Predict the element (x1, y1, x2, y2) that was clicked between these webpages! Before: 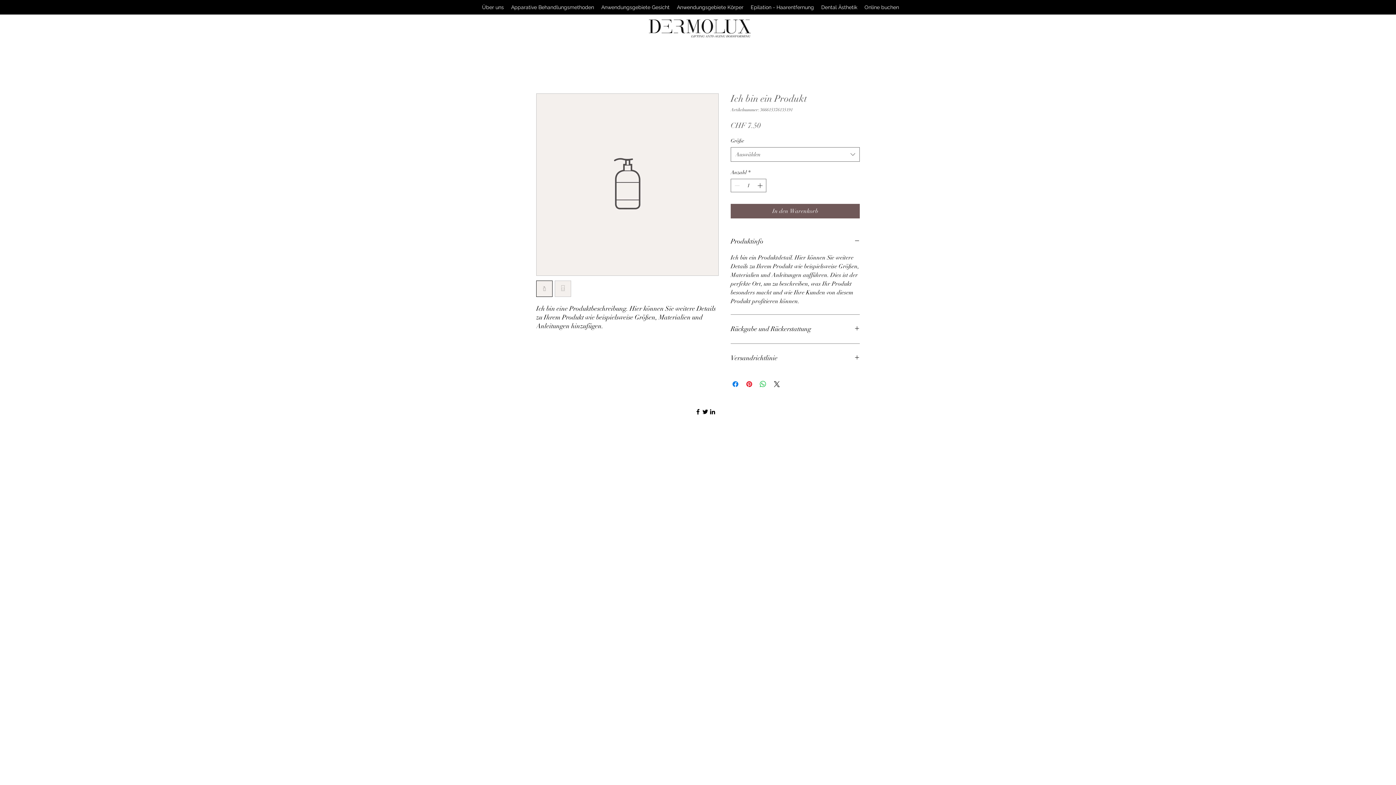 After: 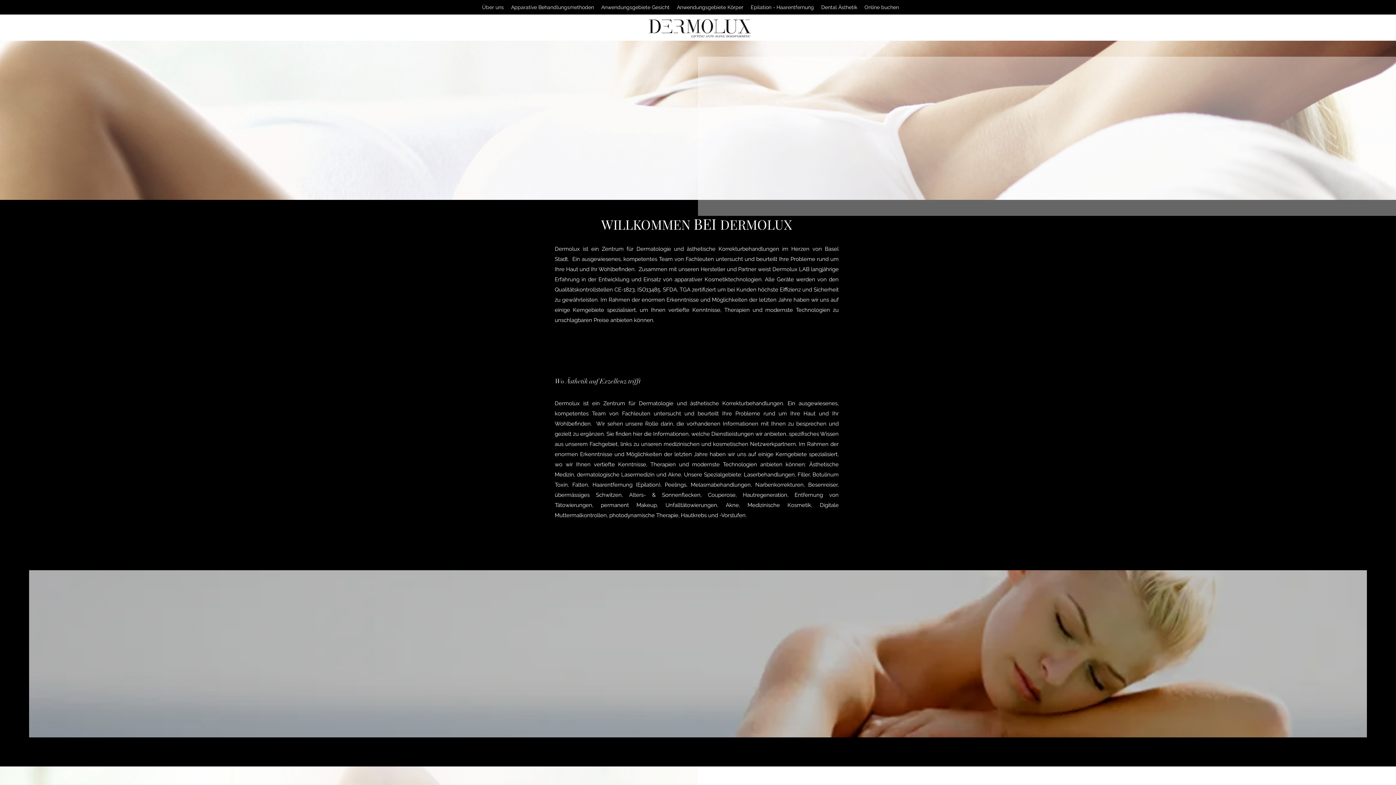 Action: bbox: (644, 19, 755, 37)